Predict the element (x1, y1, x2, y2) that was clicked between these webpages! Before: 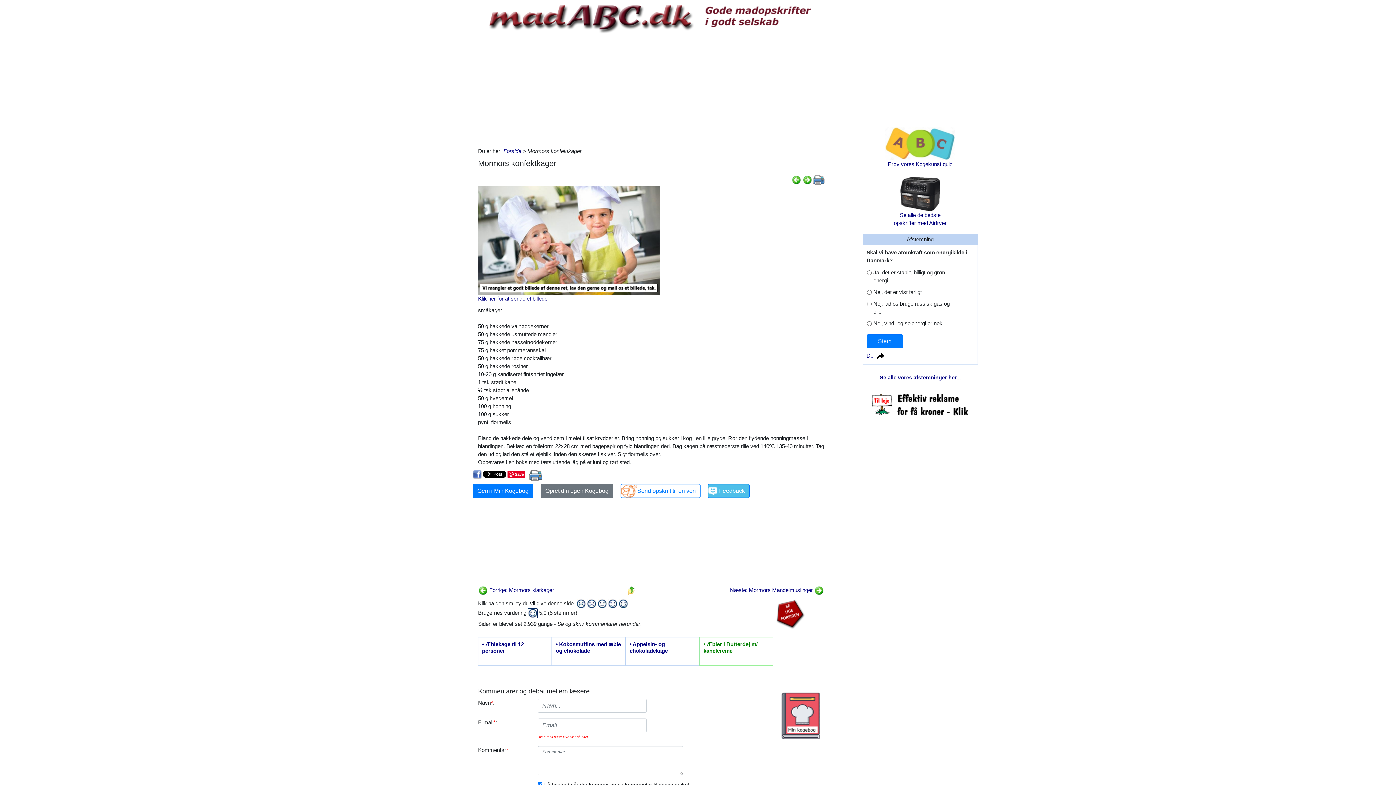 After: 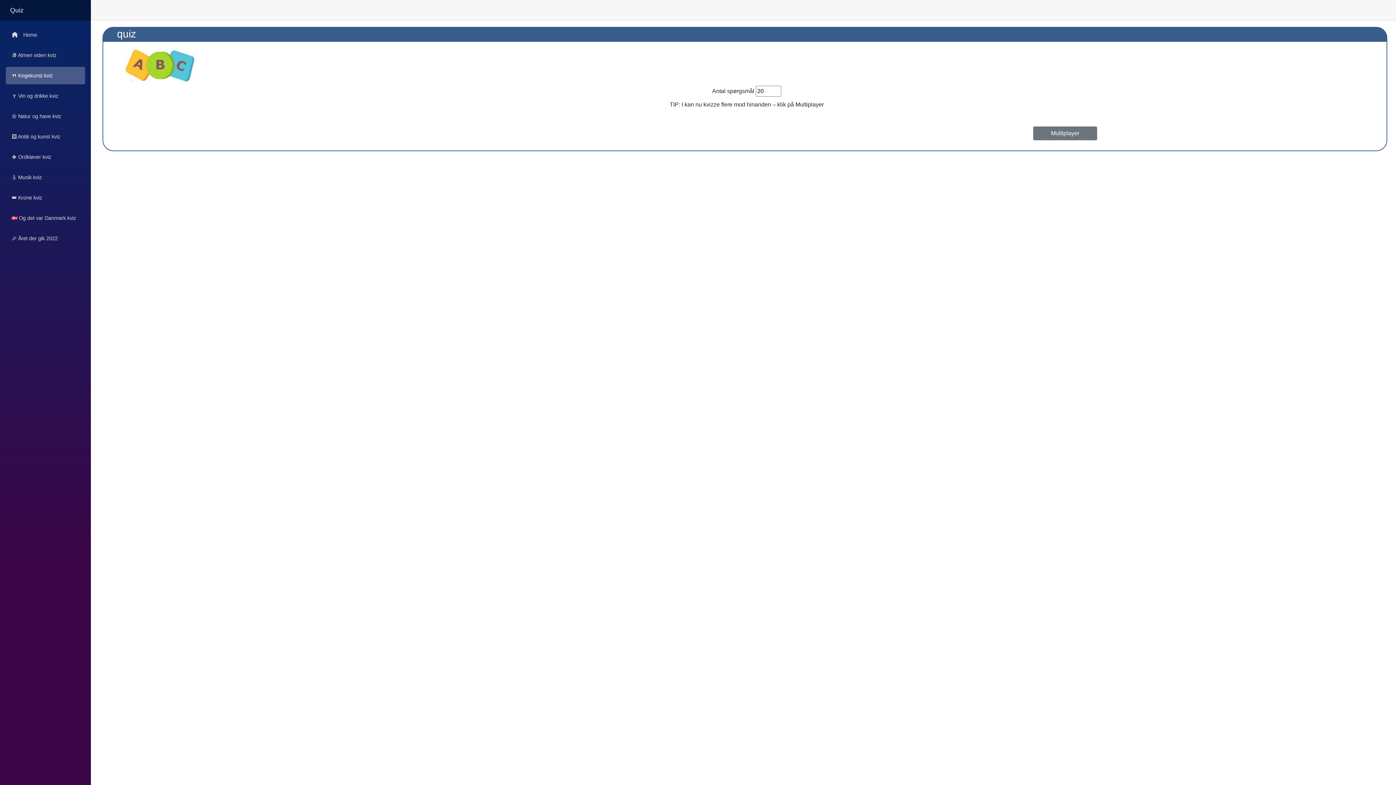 Action: label: 
Prøv vores Kogekunst quiz bbox: (885, 140, 955, 167)